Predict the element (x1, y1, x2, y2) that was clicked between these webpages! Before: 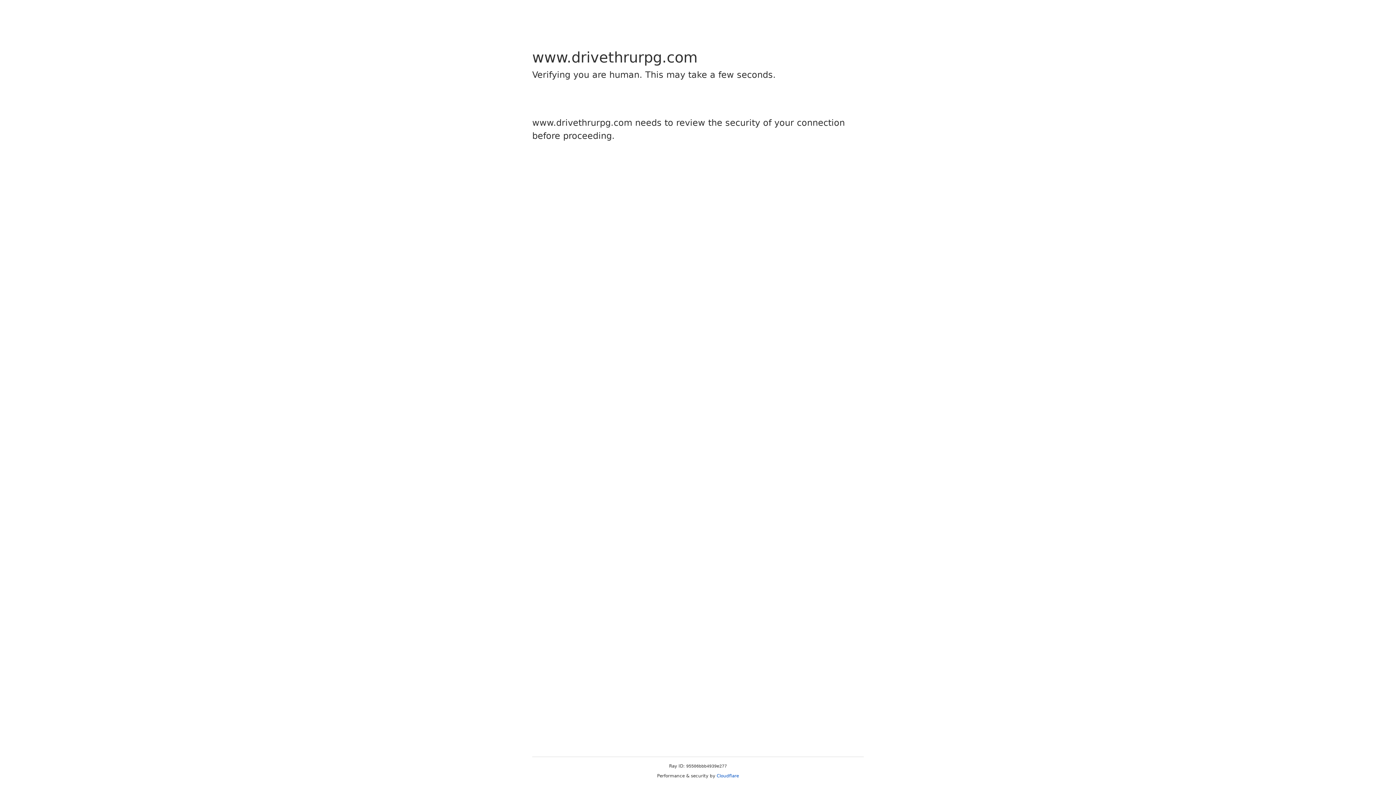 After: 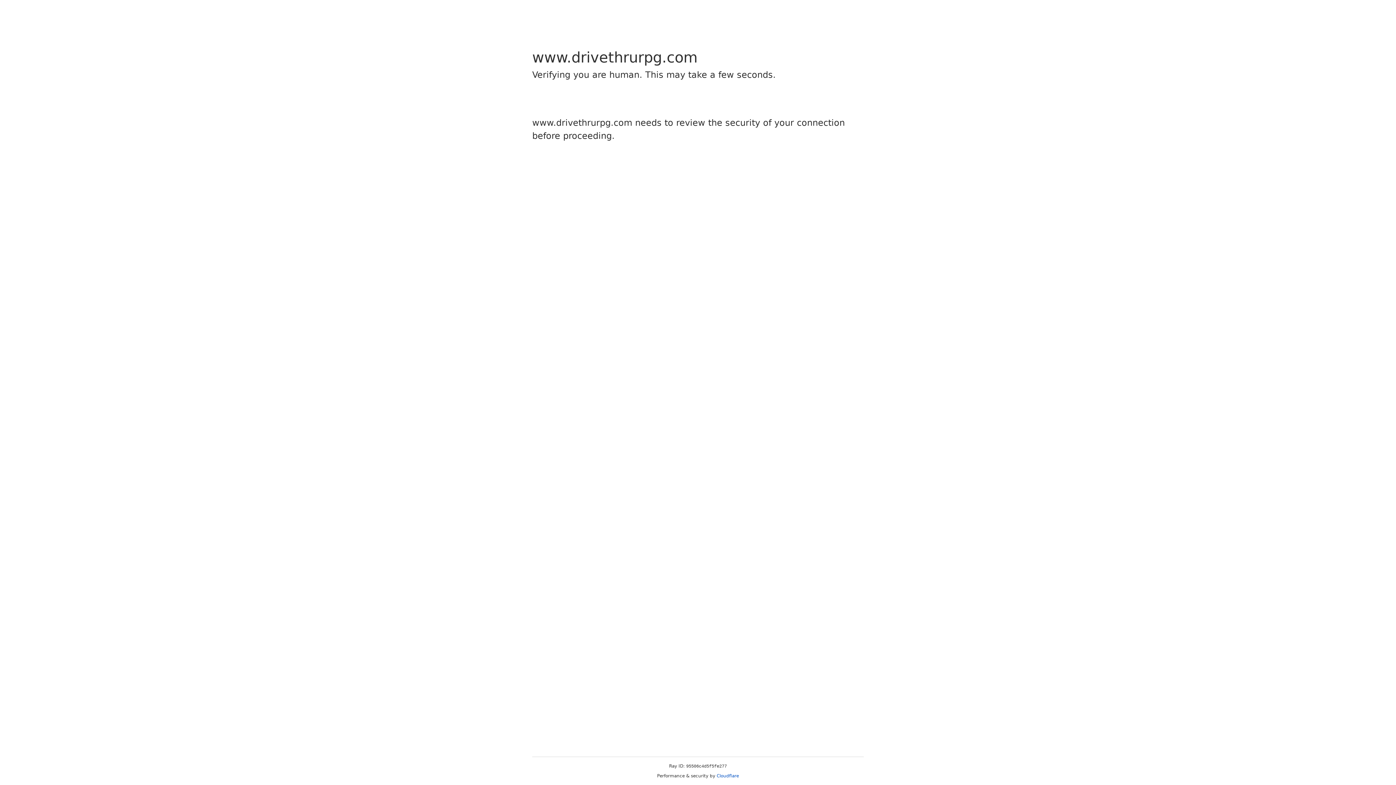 Action: label: Cloudflare bbox: (716, 773, 739, 778)